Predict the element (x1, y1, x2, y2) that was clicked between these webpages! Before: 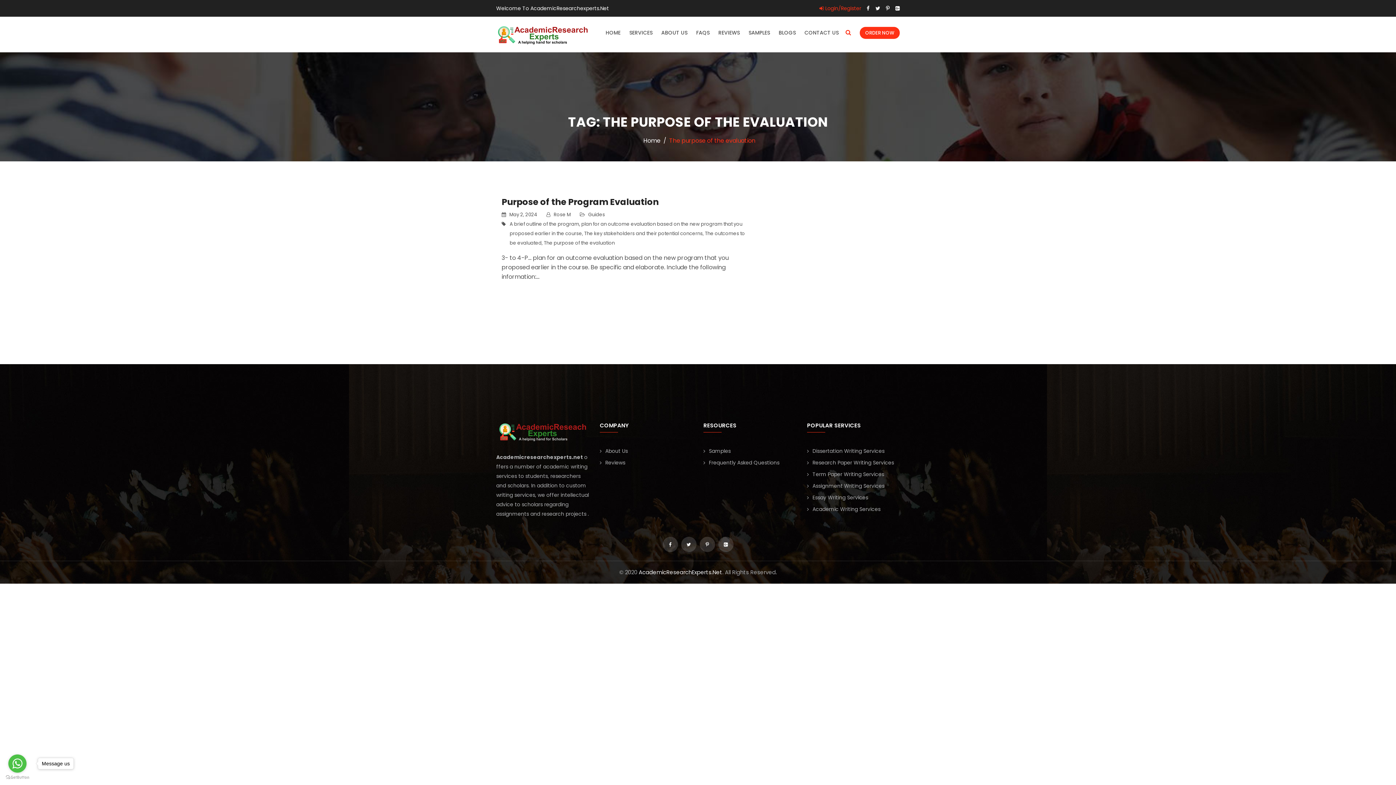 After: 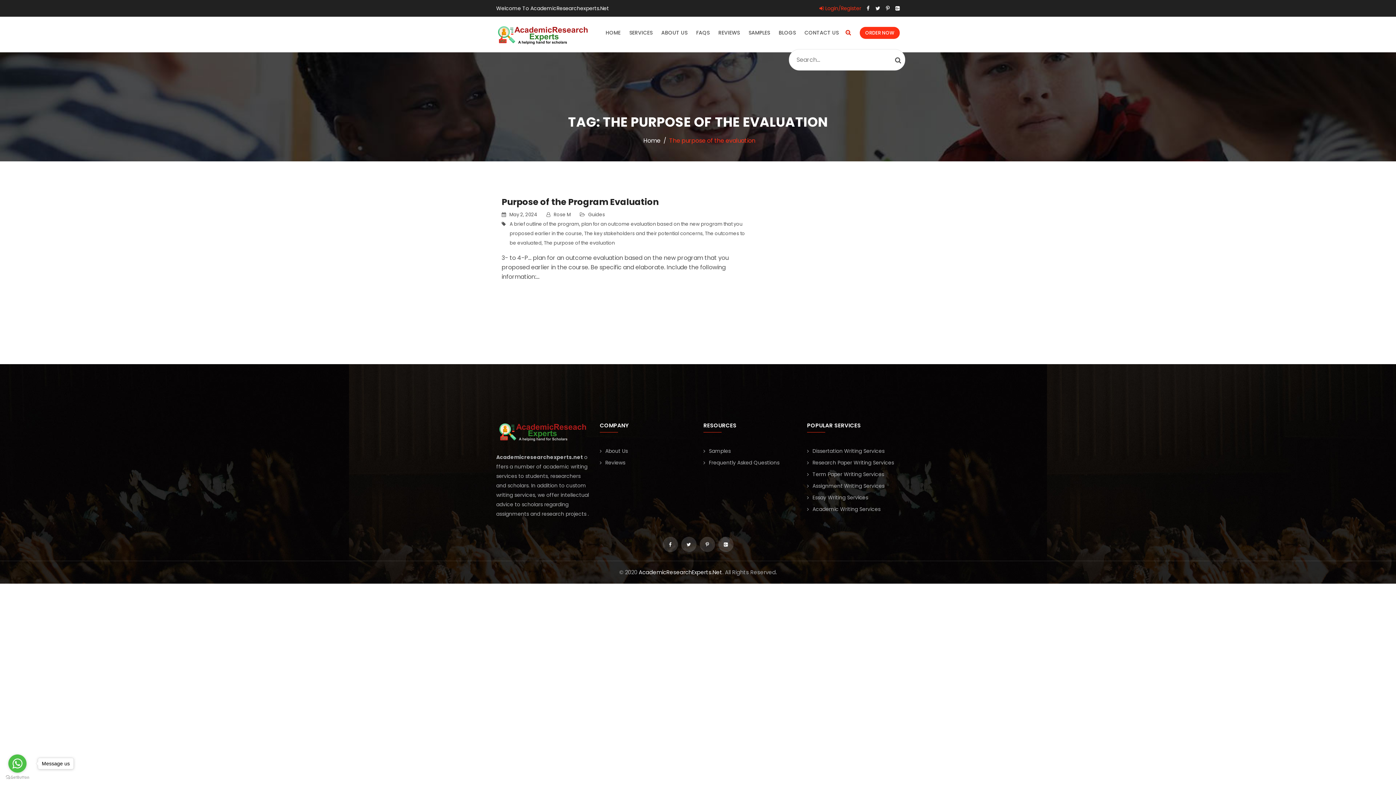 Action: bbox: (845, 28, 851, 36)